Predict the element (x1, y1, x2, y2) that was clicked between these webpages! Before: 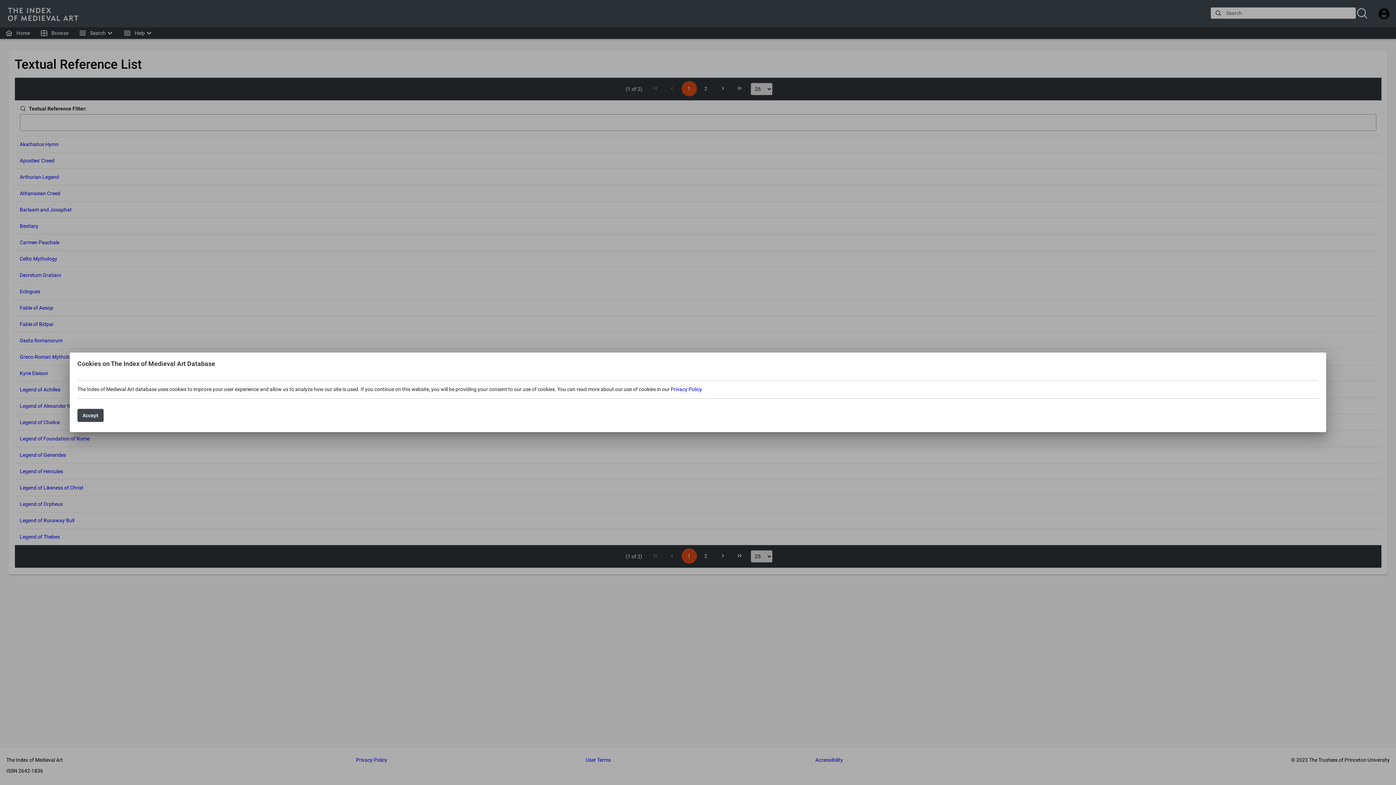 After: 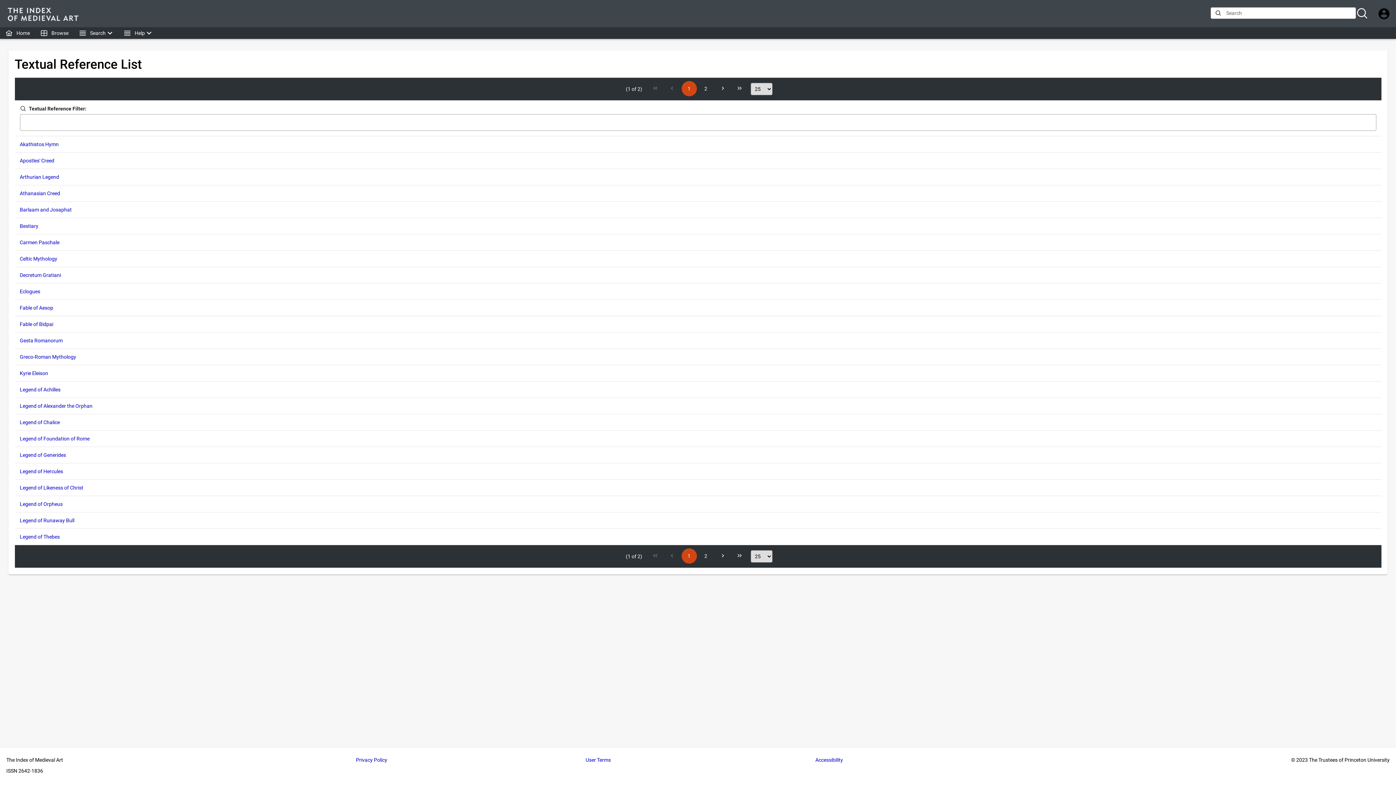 Action: bbox: (77, 409, 103, 422) label: Accept